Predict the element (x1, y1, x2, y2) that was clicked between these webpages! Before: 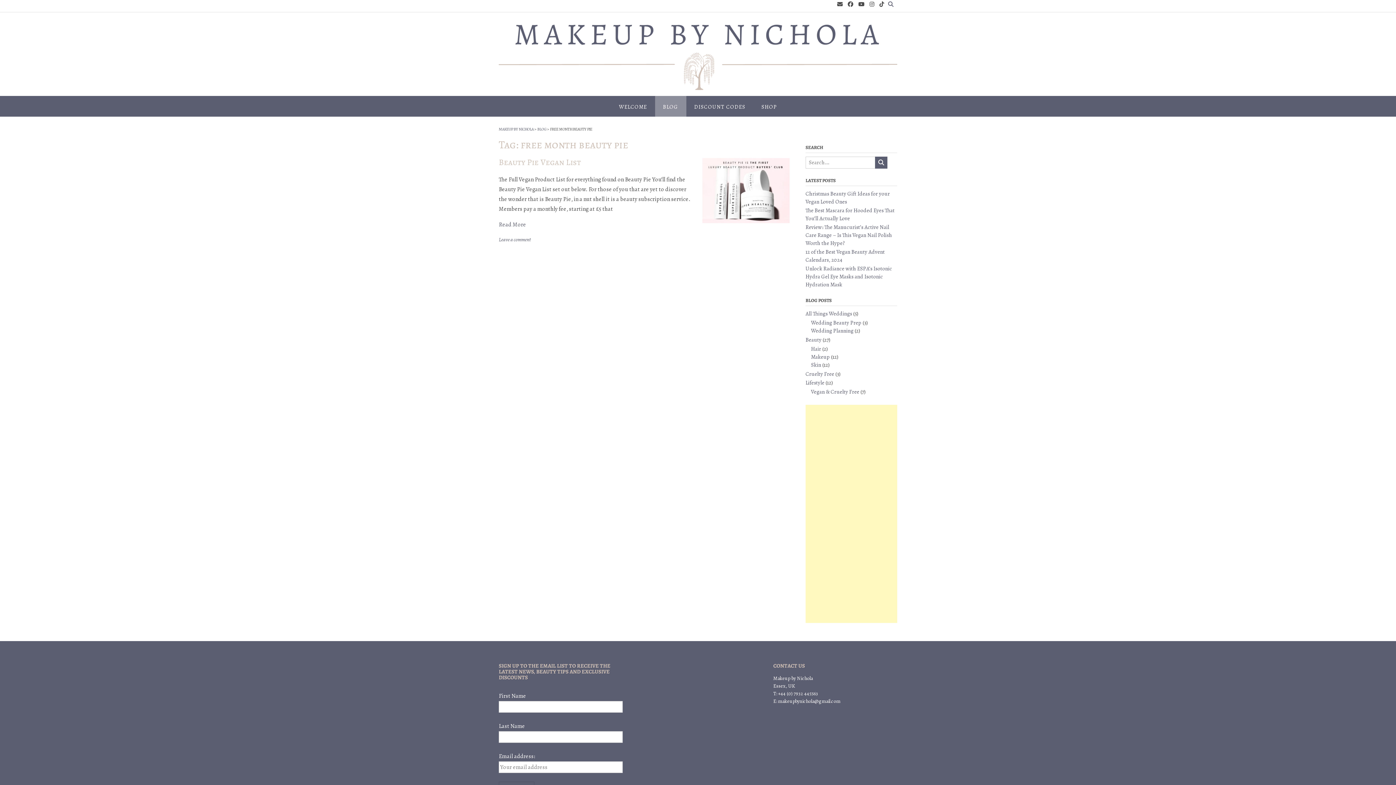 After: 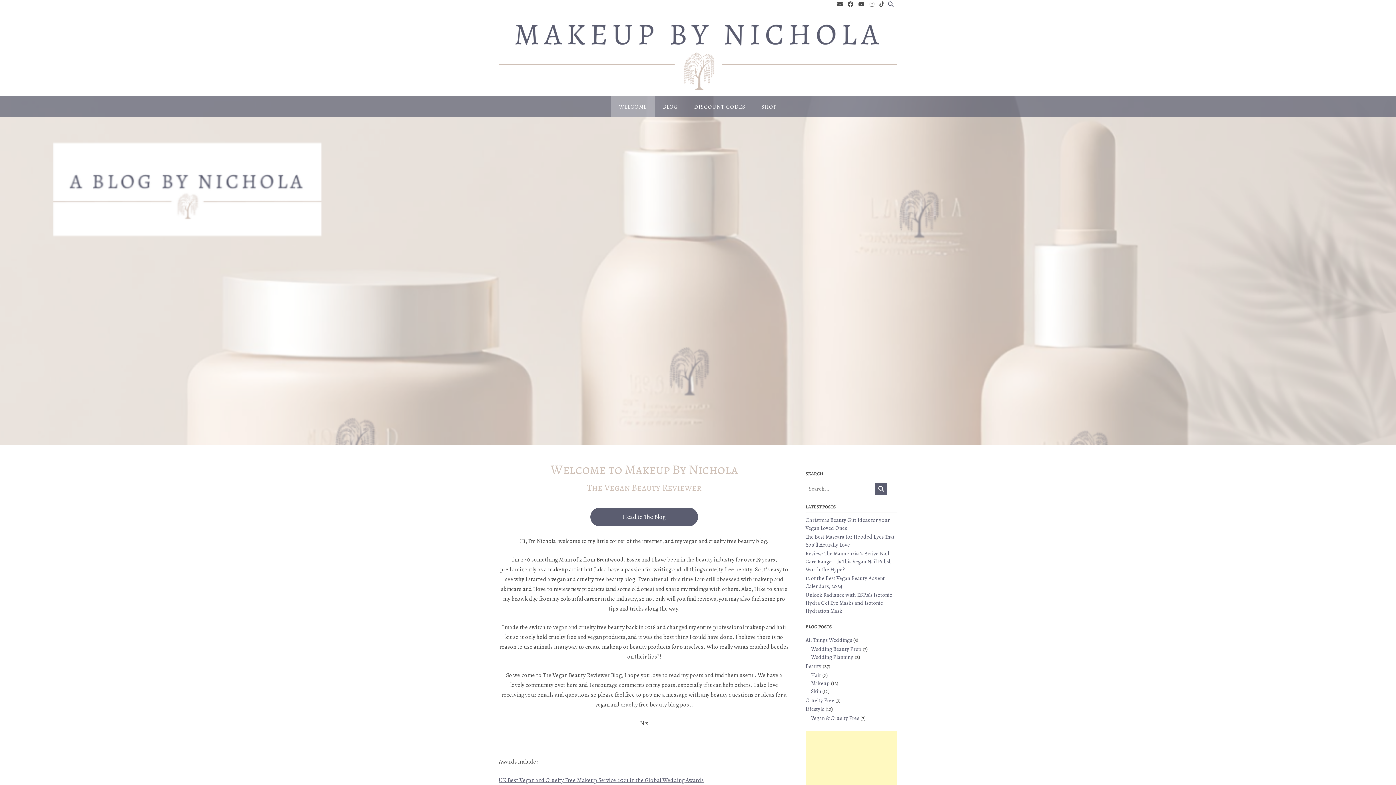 Action: label: WELCOME bbox: (611, 95, 655, 116)